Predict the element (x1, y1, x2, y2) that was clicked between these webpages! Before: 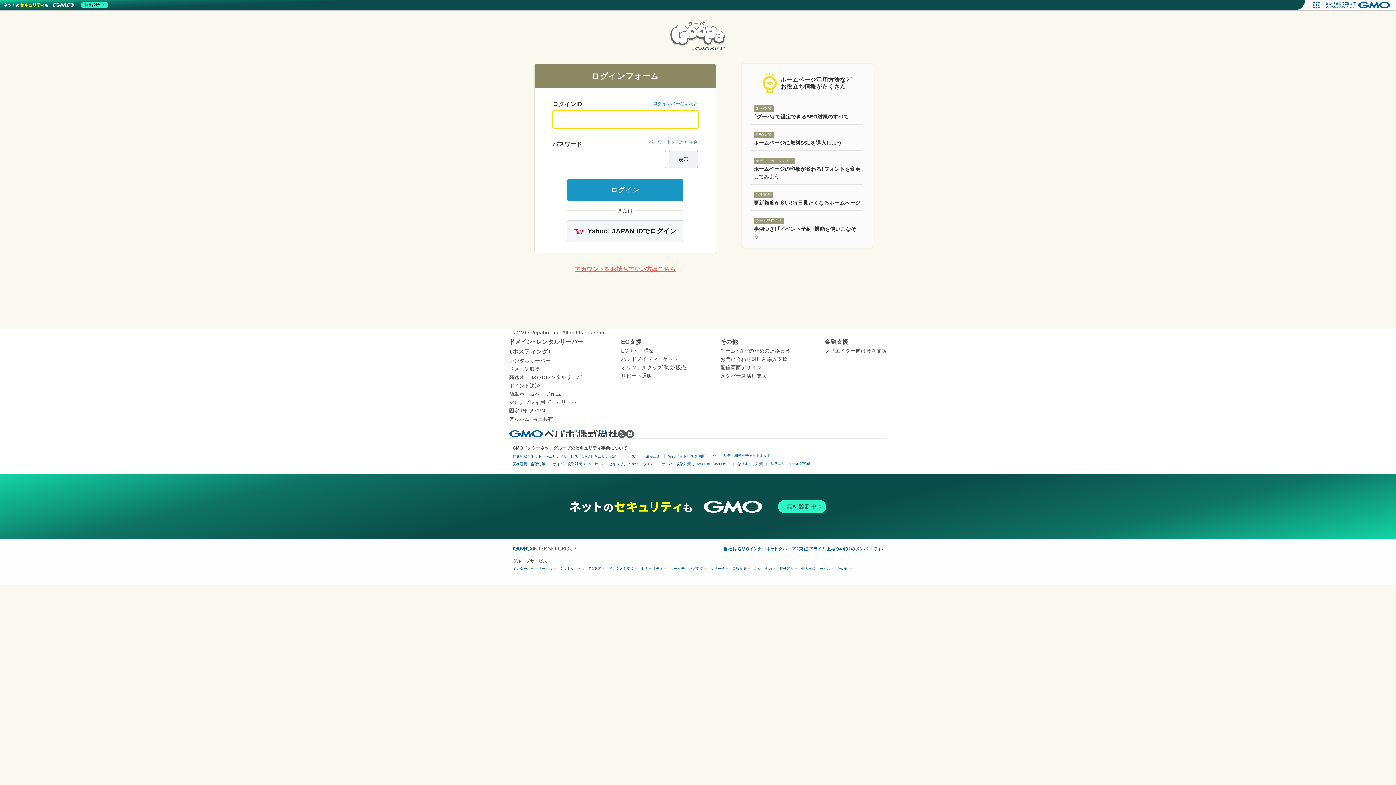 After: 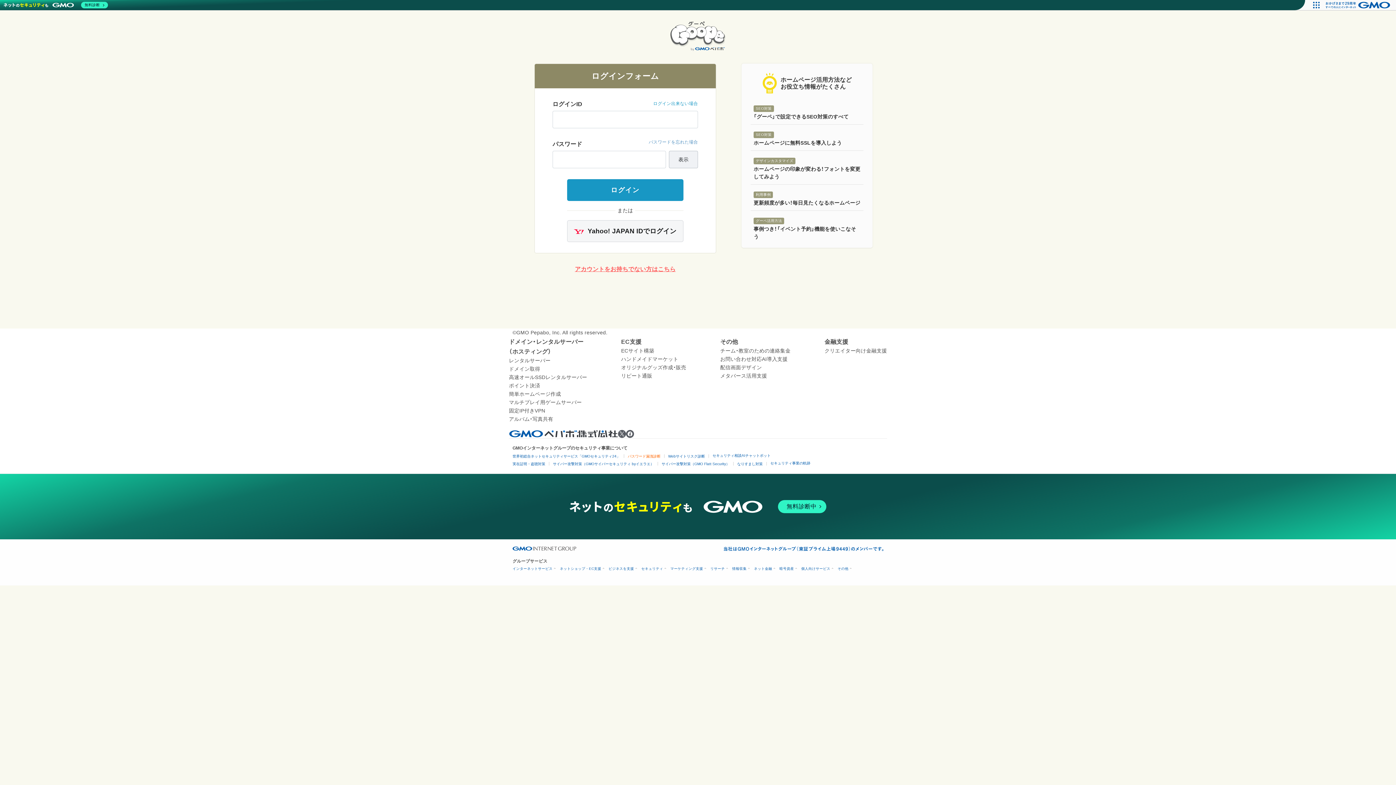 Action: label: パスワード漏洩診断 bbox: (628, 454, 660, 458)